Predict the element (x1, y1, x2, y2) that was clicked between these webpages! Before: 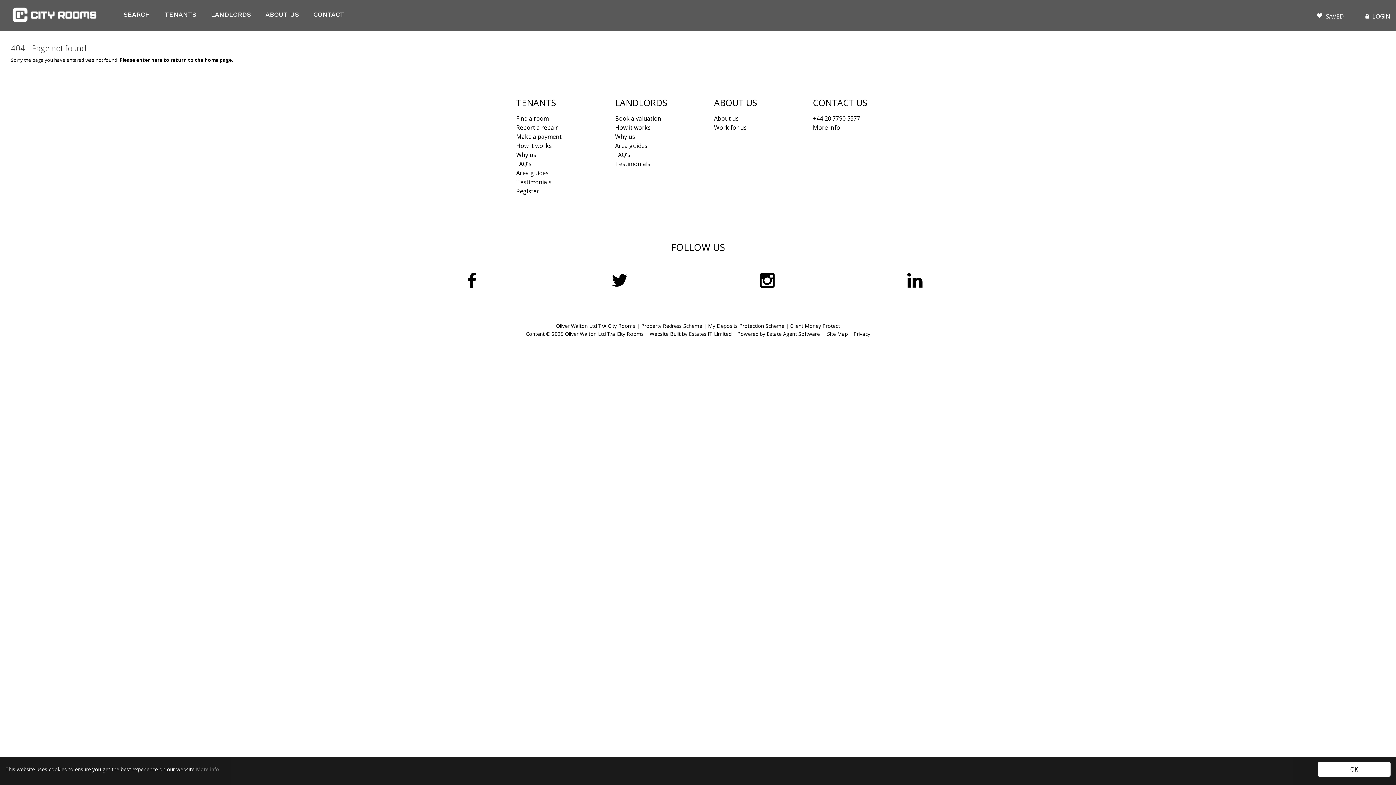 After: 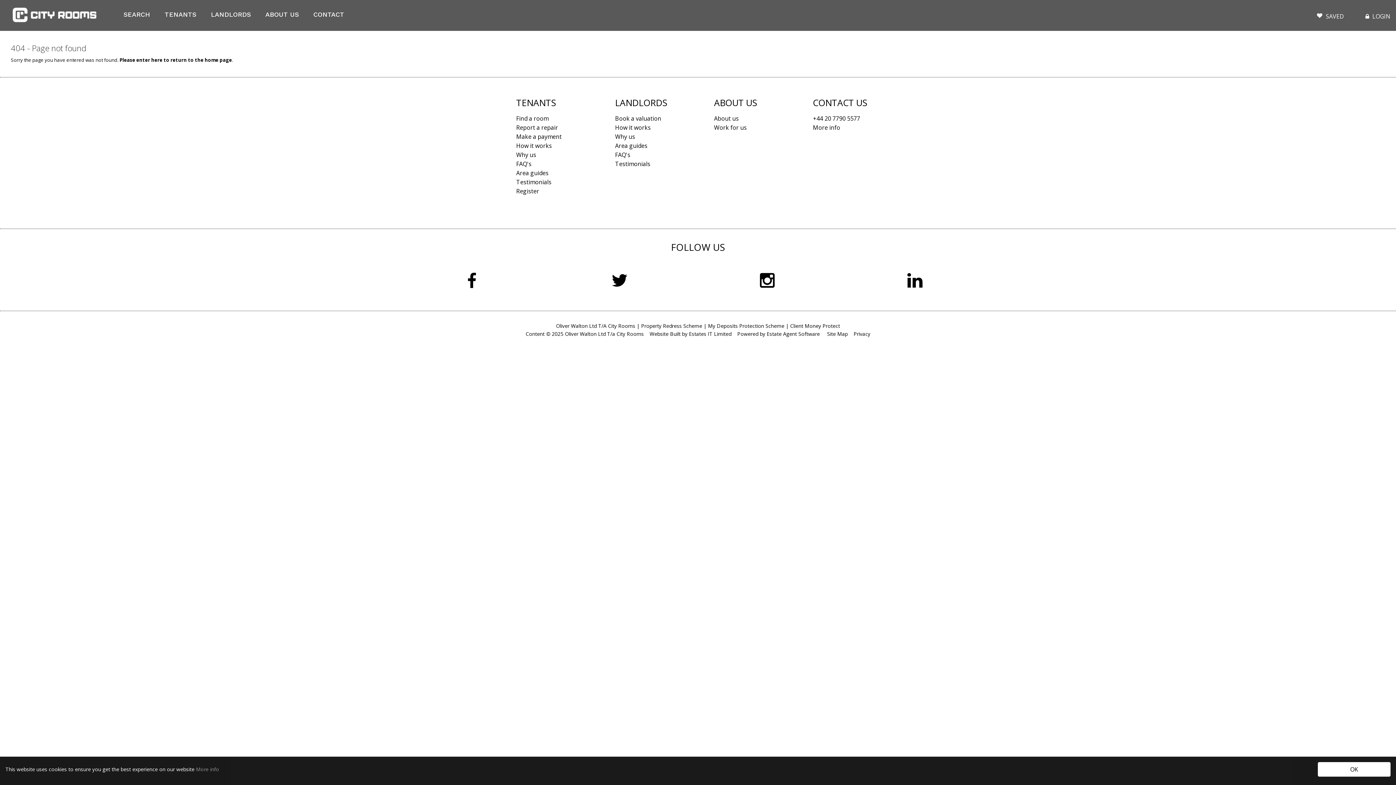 Action: bbox: (813, 114, 860, 122) label: +44 20 7790 5577